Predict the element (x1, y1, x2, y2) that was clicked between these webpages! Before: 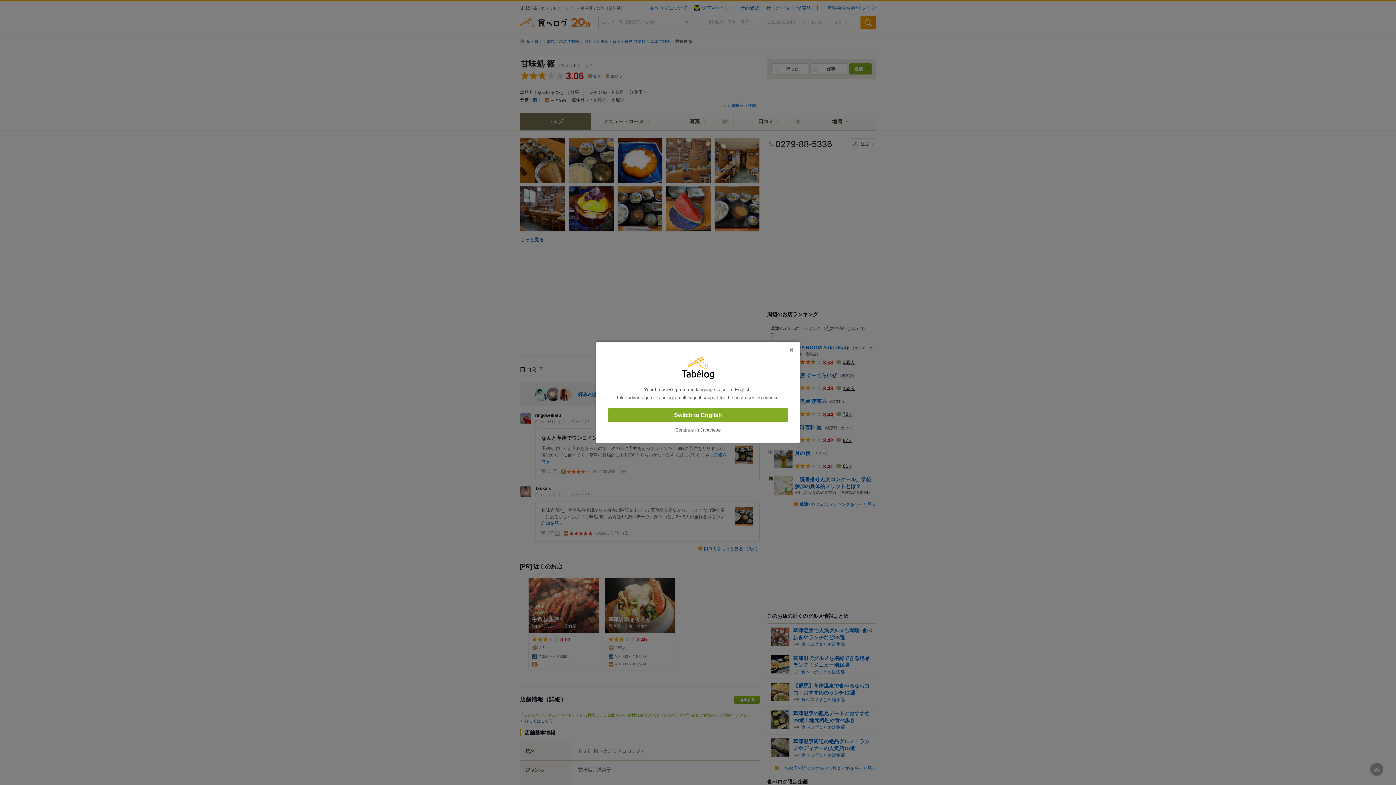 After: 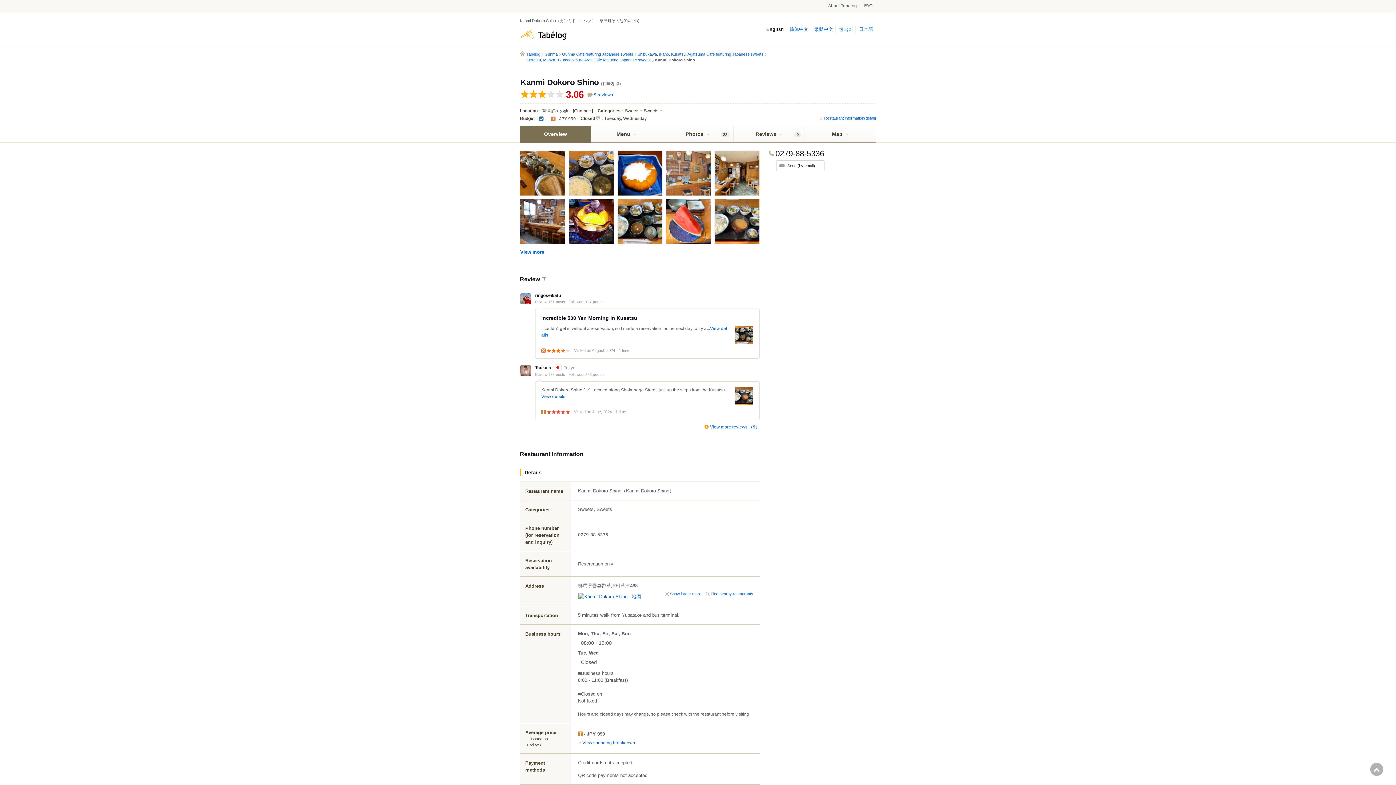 Action: bbox: (608, 408, 788, 422) label: Switch to English